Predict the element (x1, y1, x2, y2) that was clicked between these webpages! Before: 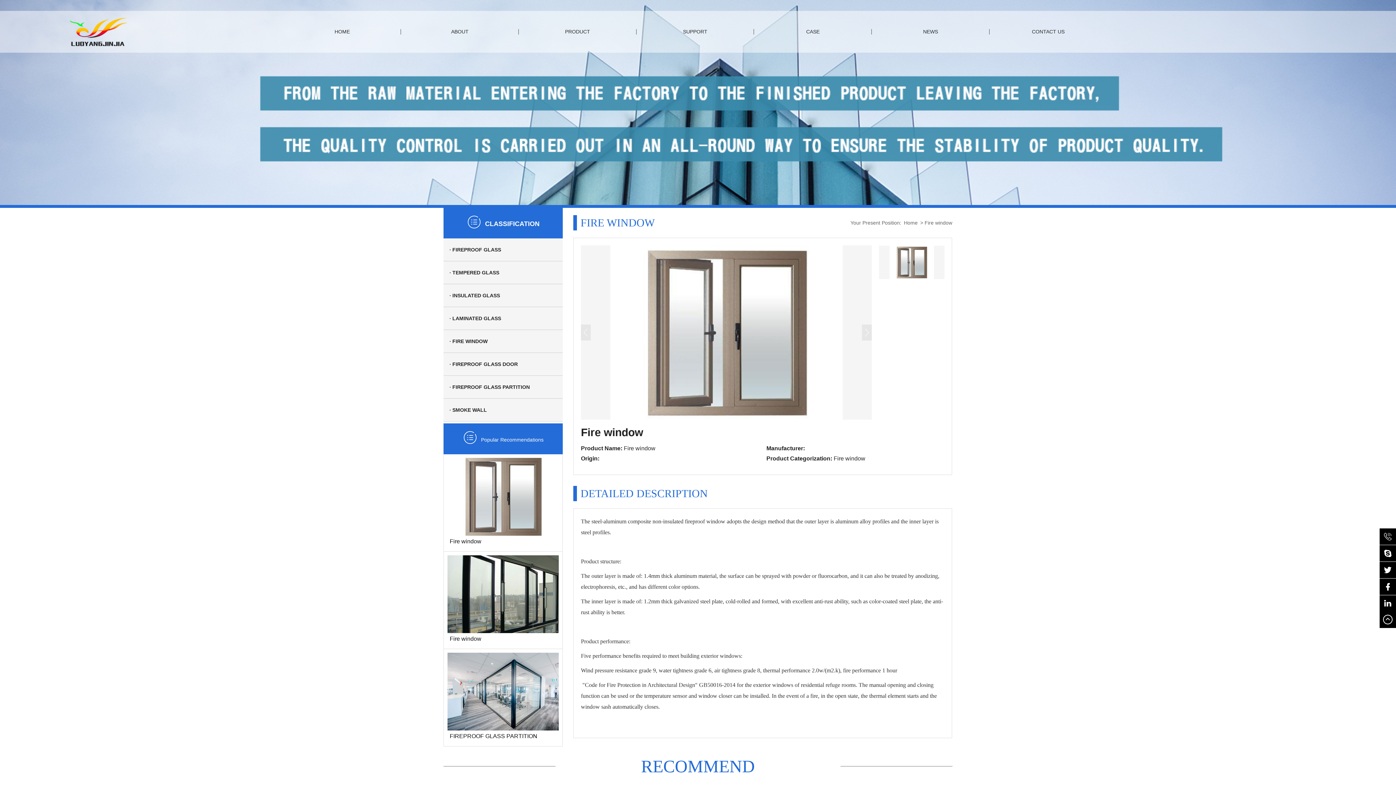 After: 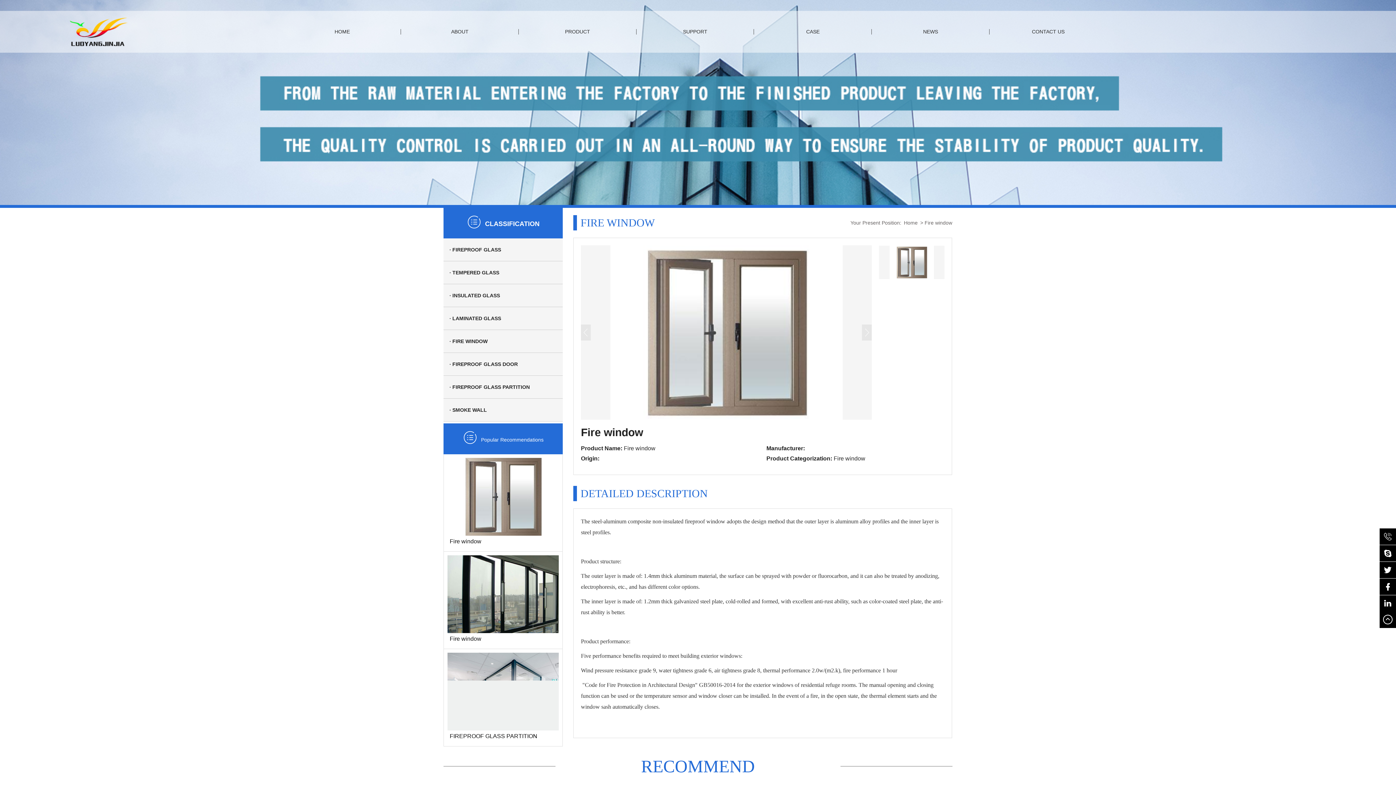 Action: bbox: (447, 458, 559, 547) label: Fire window
